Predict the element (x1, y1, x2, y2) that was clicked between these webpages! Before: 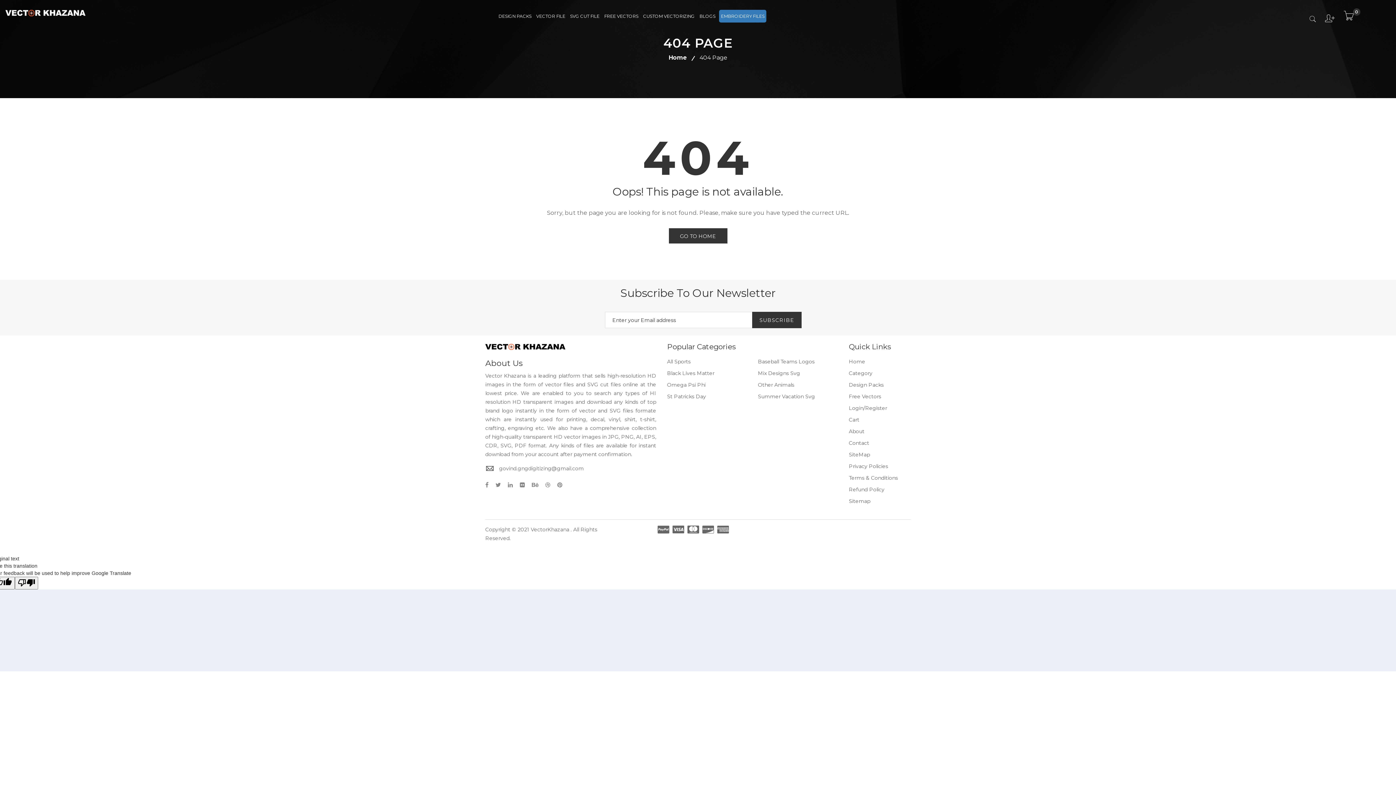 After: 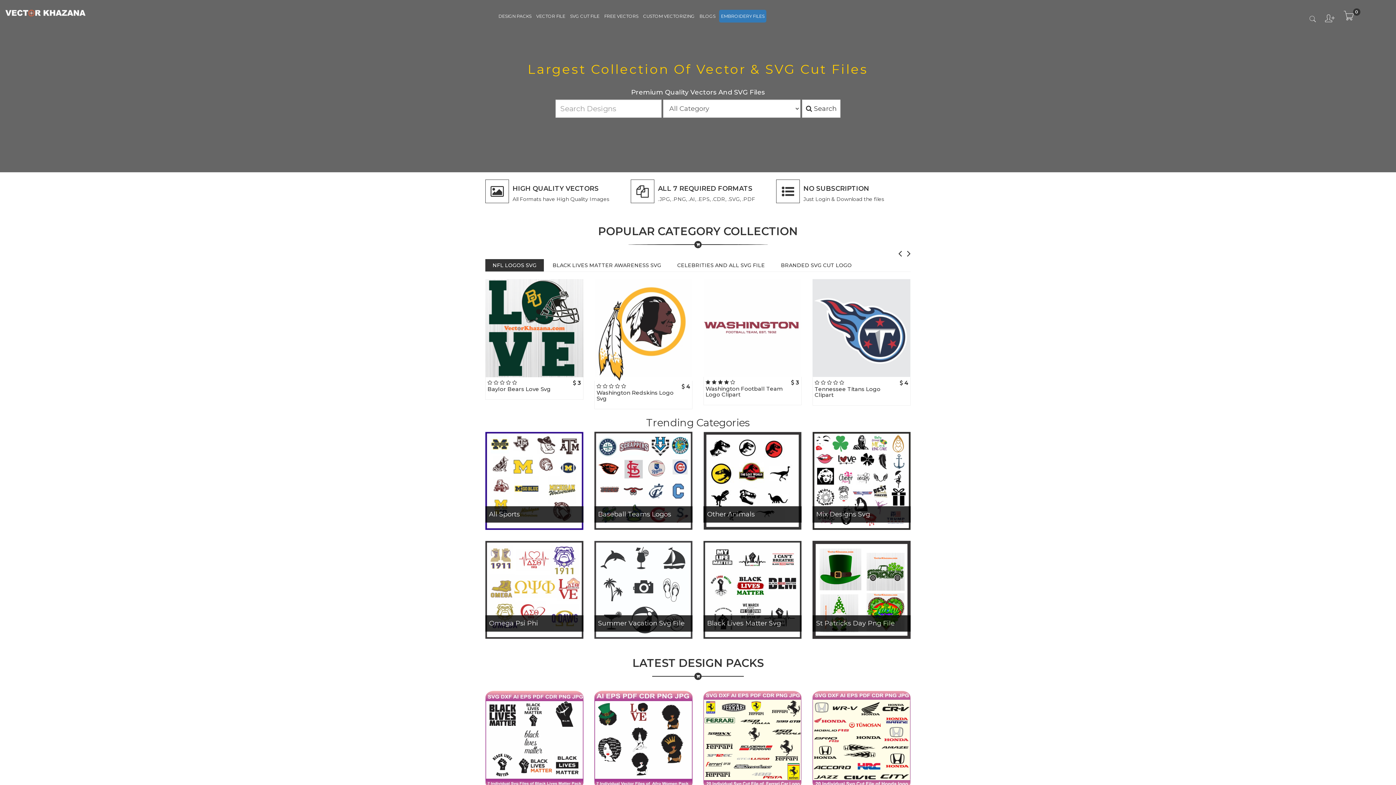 Action: label: Home bbox: (849, 358, 865, 365)